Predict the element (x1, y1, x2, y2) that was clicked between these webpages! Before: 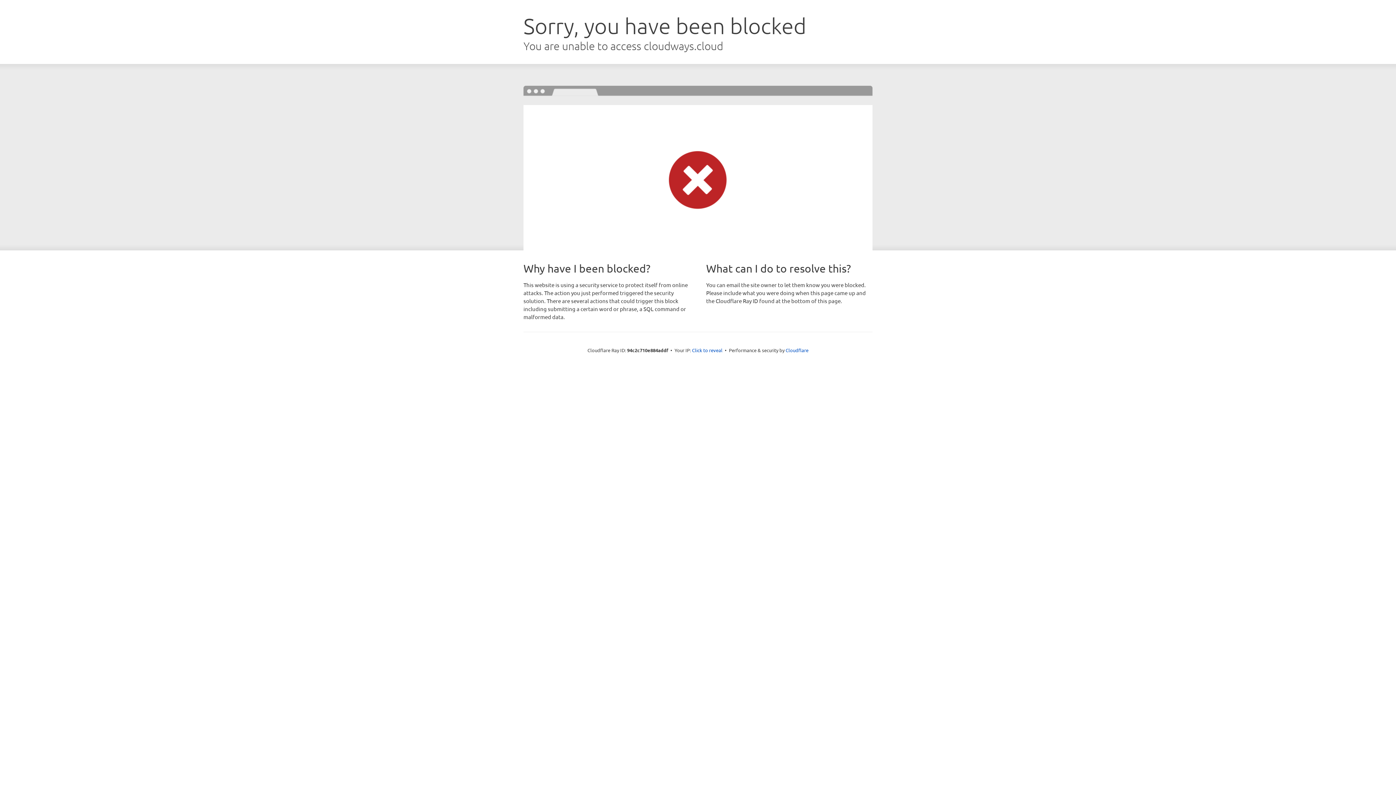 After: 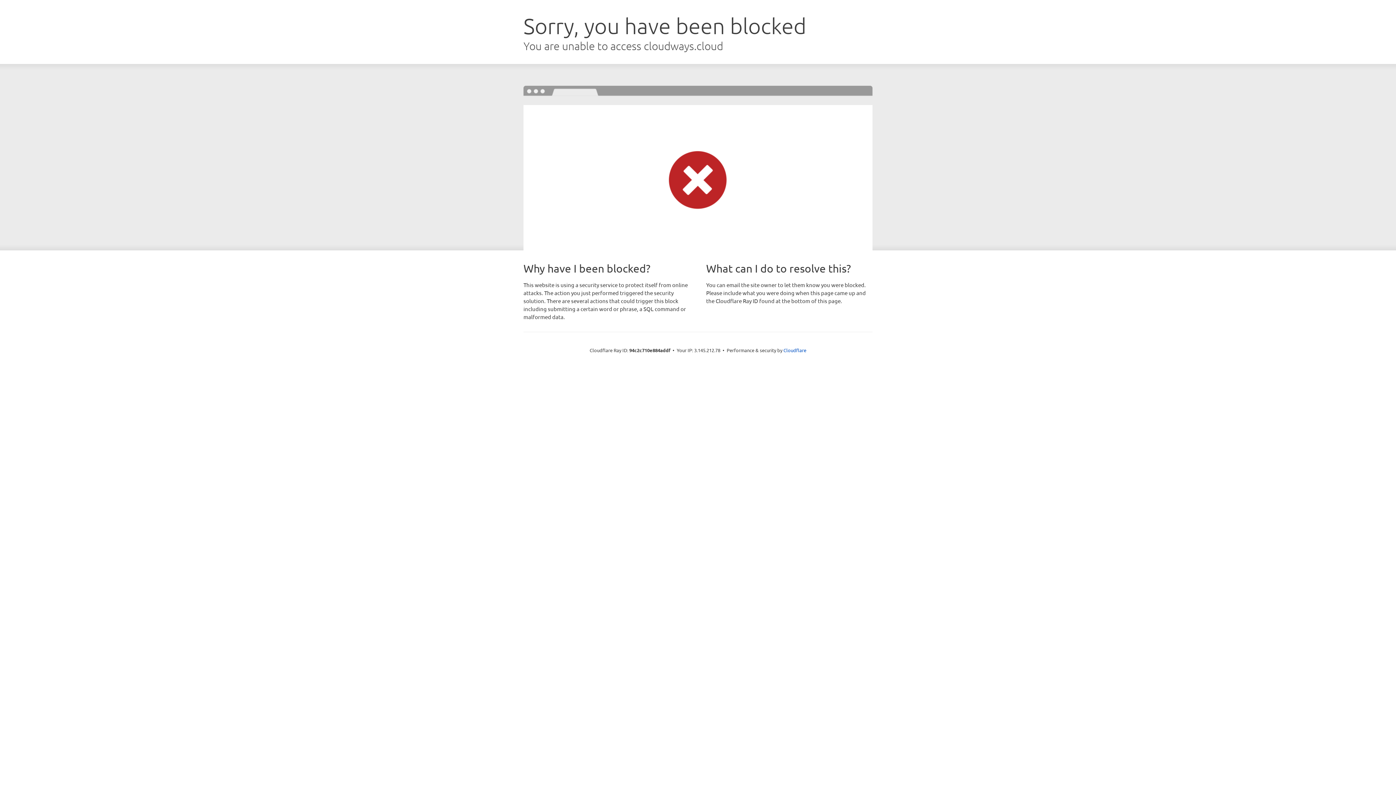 Action: label: Click to reveal bbox: (692, 346, 722, 353)